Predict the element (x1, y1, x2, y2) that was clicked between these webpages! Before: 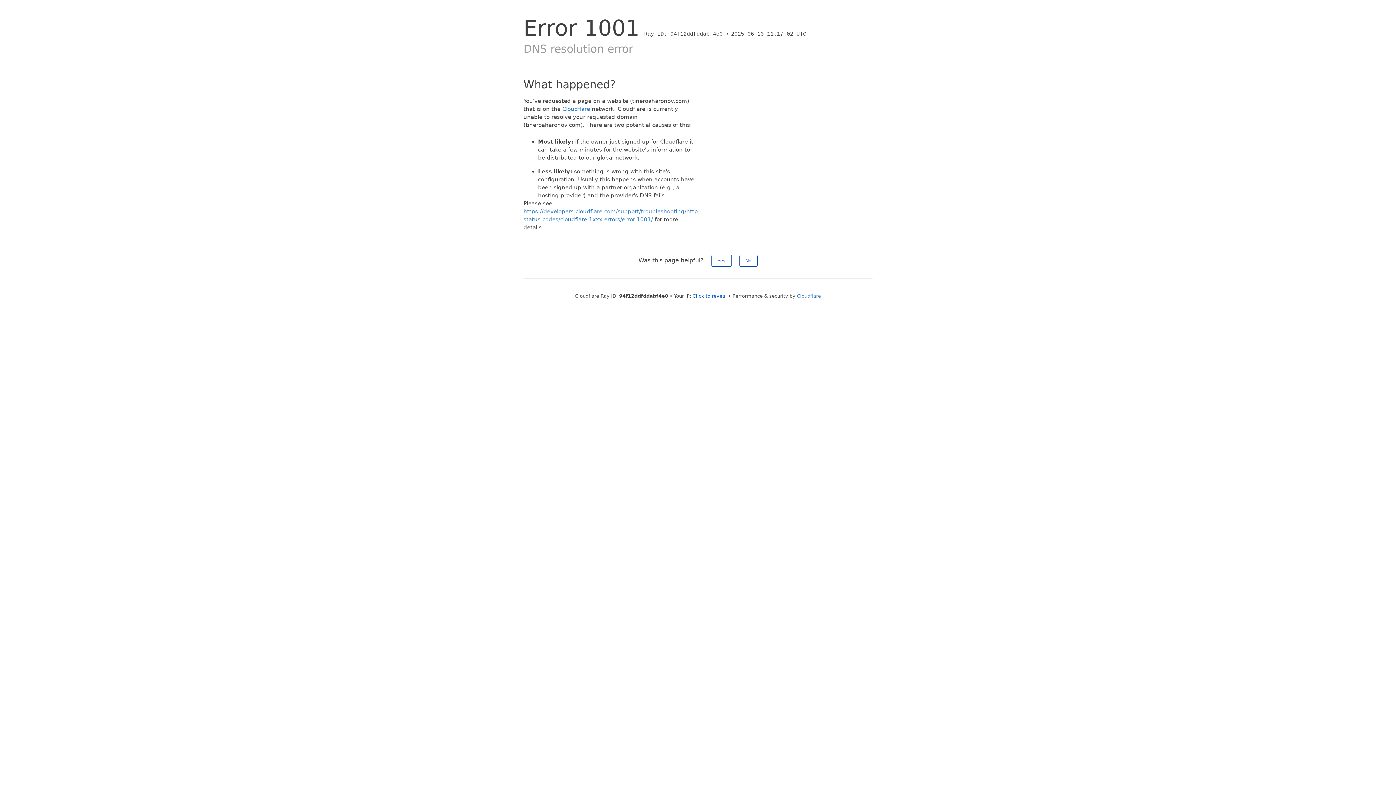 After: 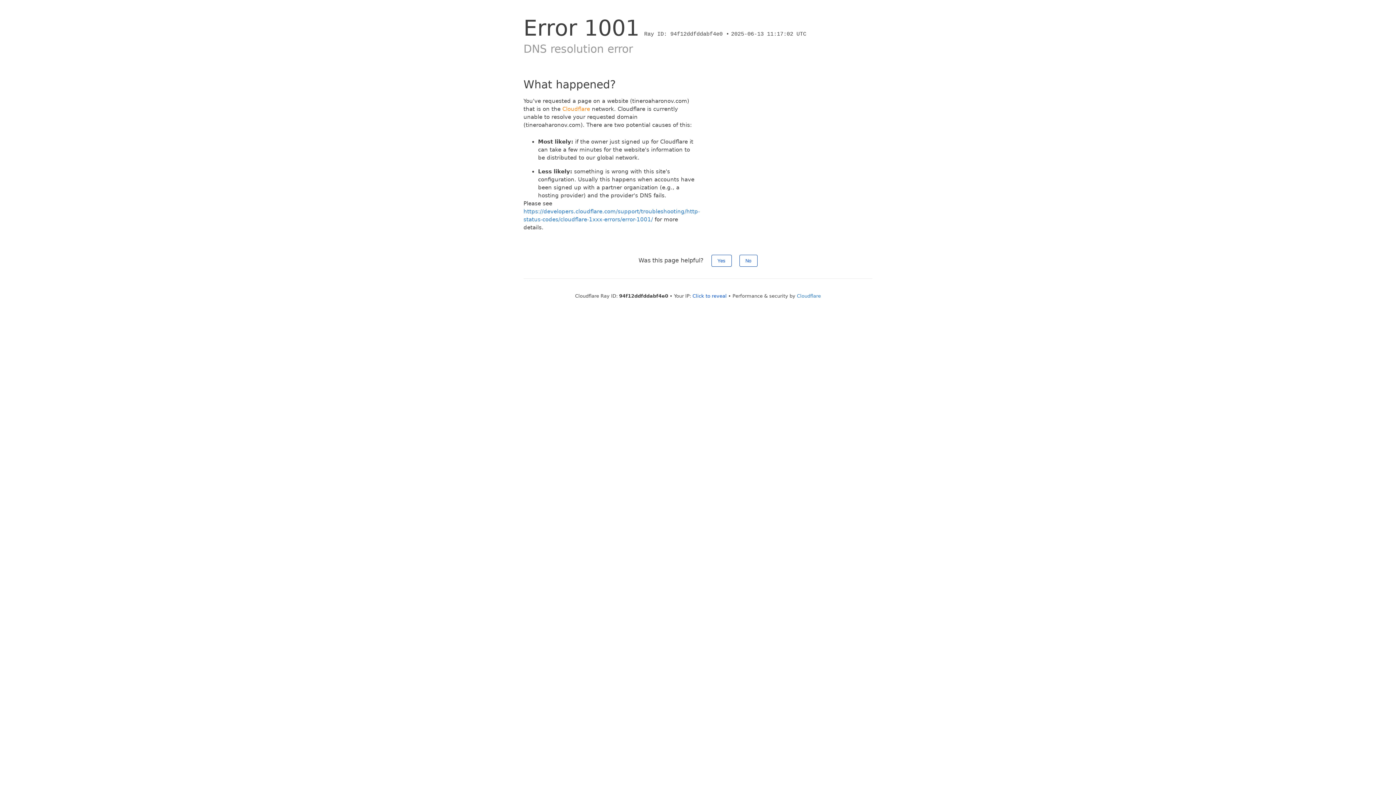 Action: label: Cloudflare bbox: (562, 105, 590, 112)